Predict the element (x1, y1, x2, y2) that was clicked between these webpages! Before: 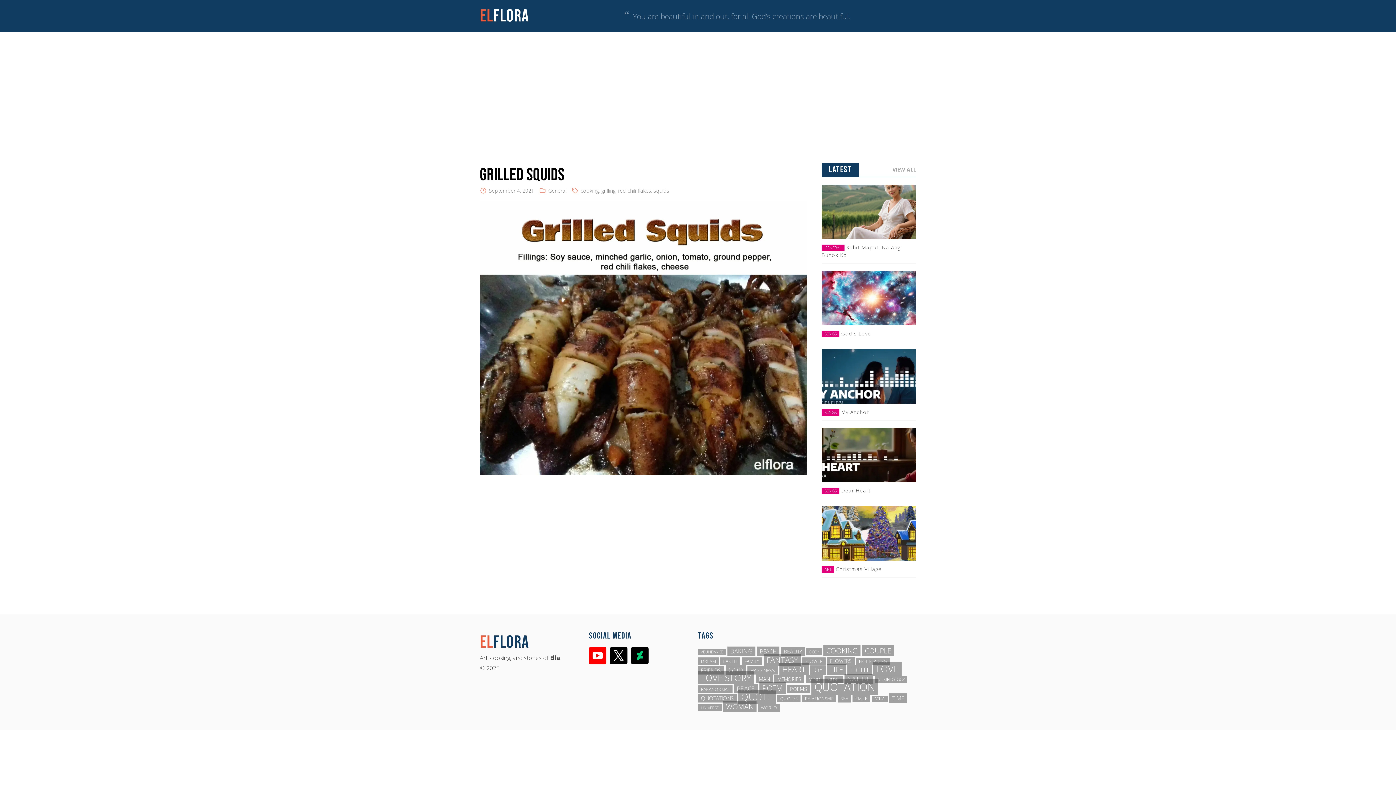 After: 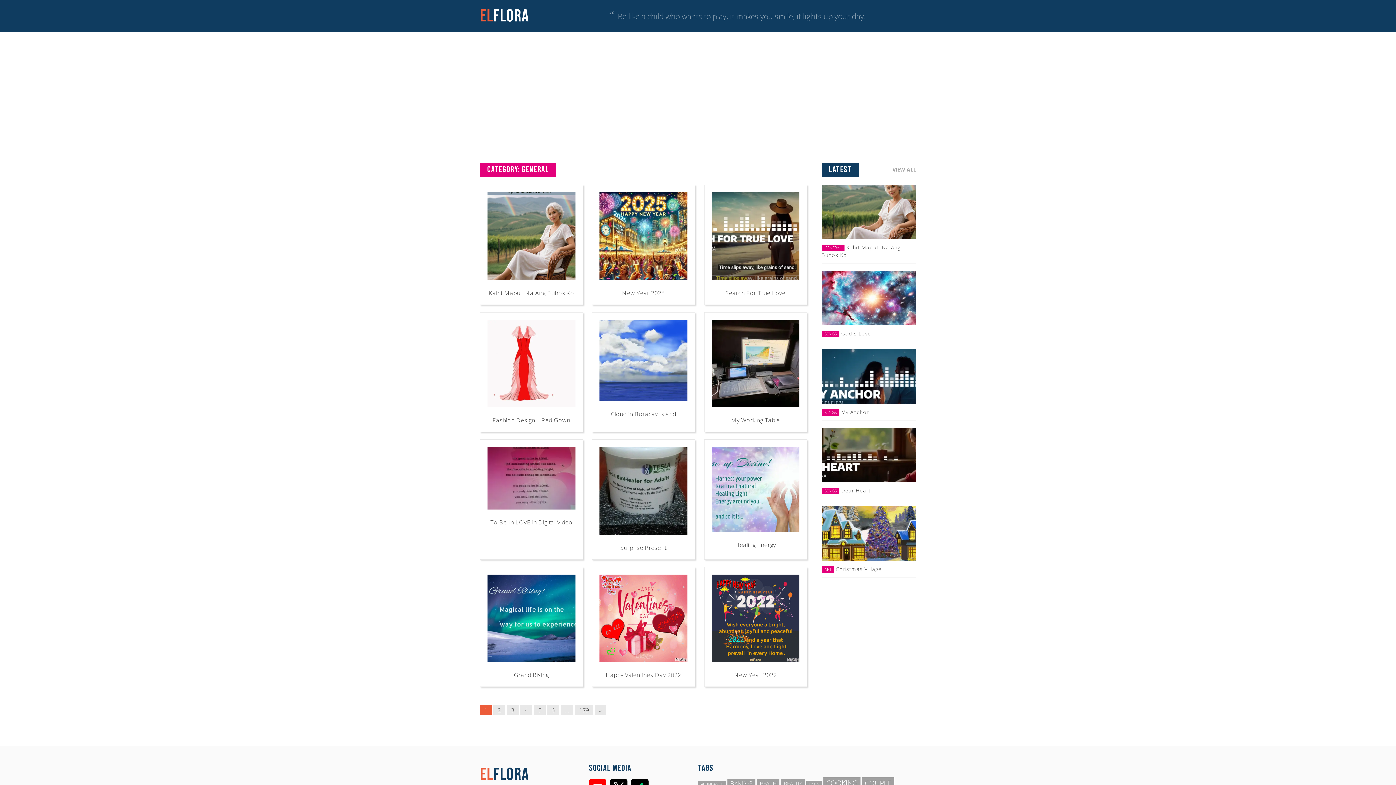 Action: label: General bbox: (548, 187, 566, 194)